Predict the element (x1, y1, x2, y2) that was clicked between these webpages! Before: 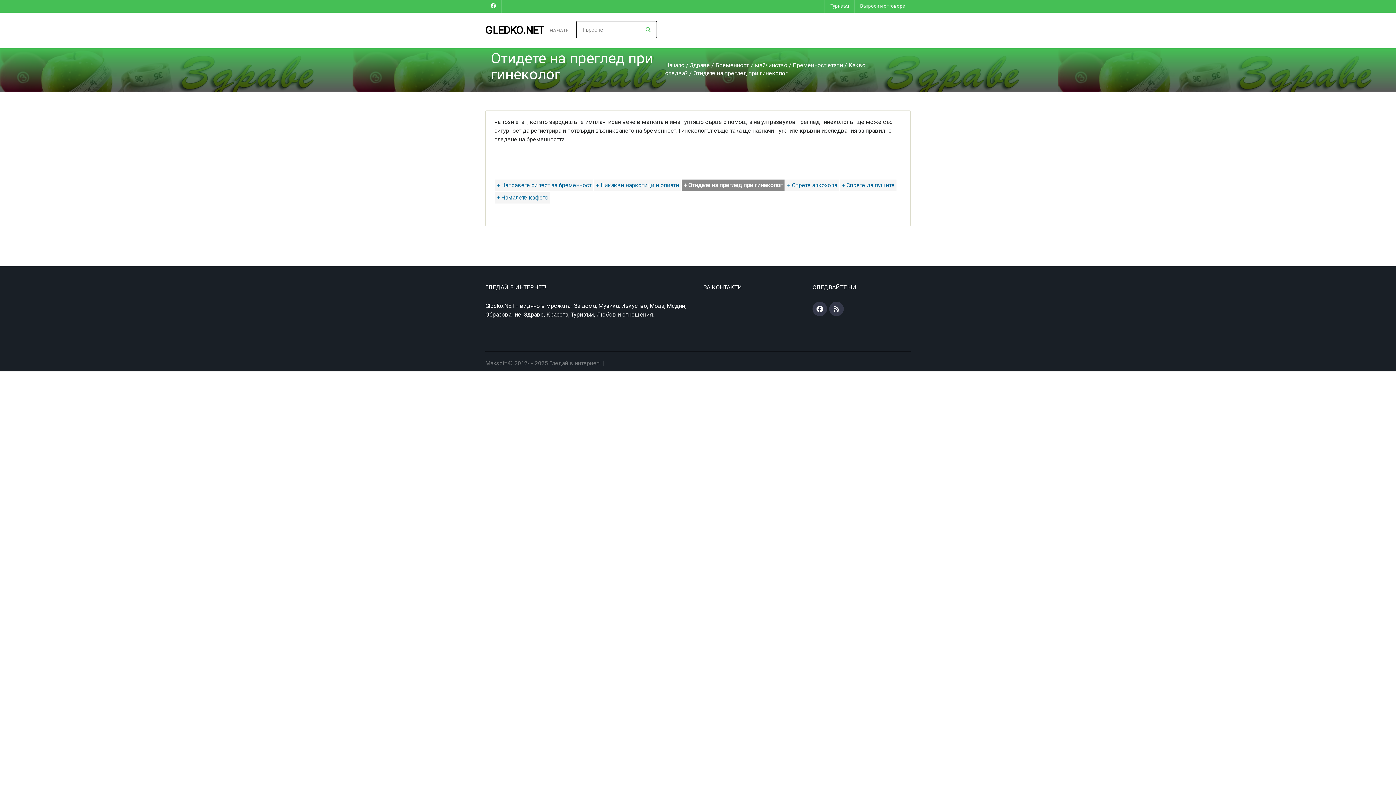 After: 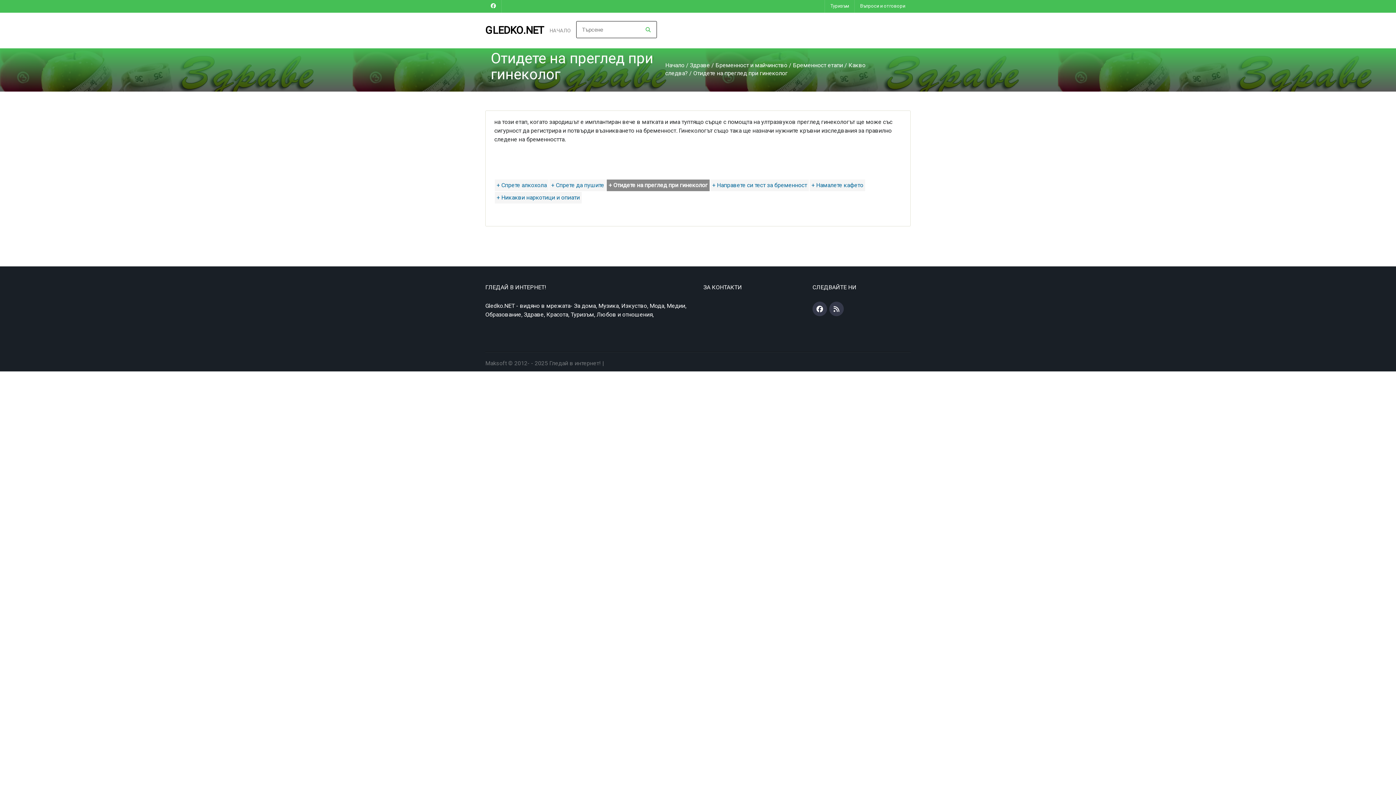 Action: bbox: (645, 26, 650, 33)